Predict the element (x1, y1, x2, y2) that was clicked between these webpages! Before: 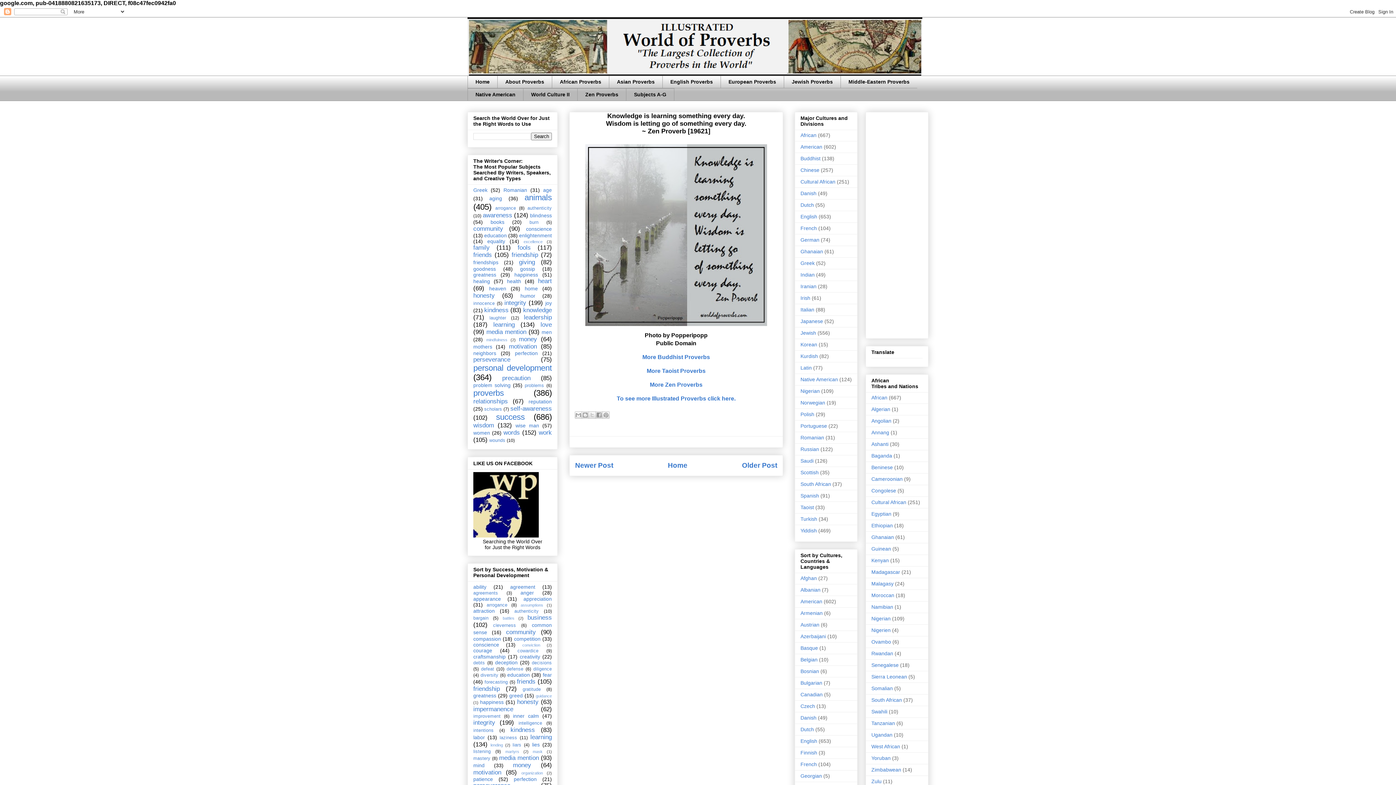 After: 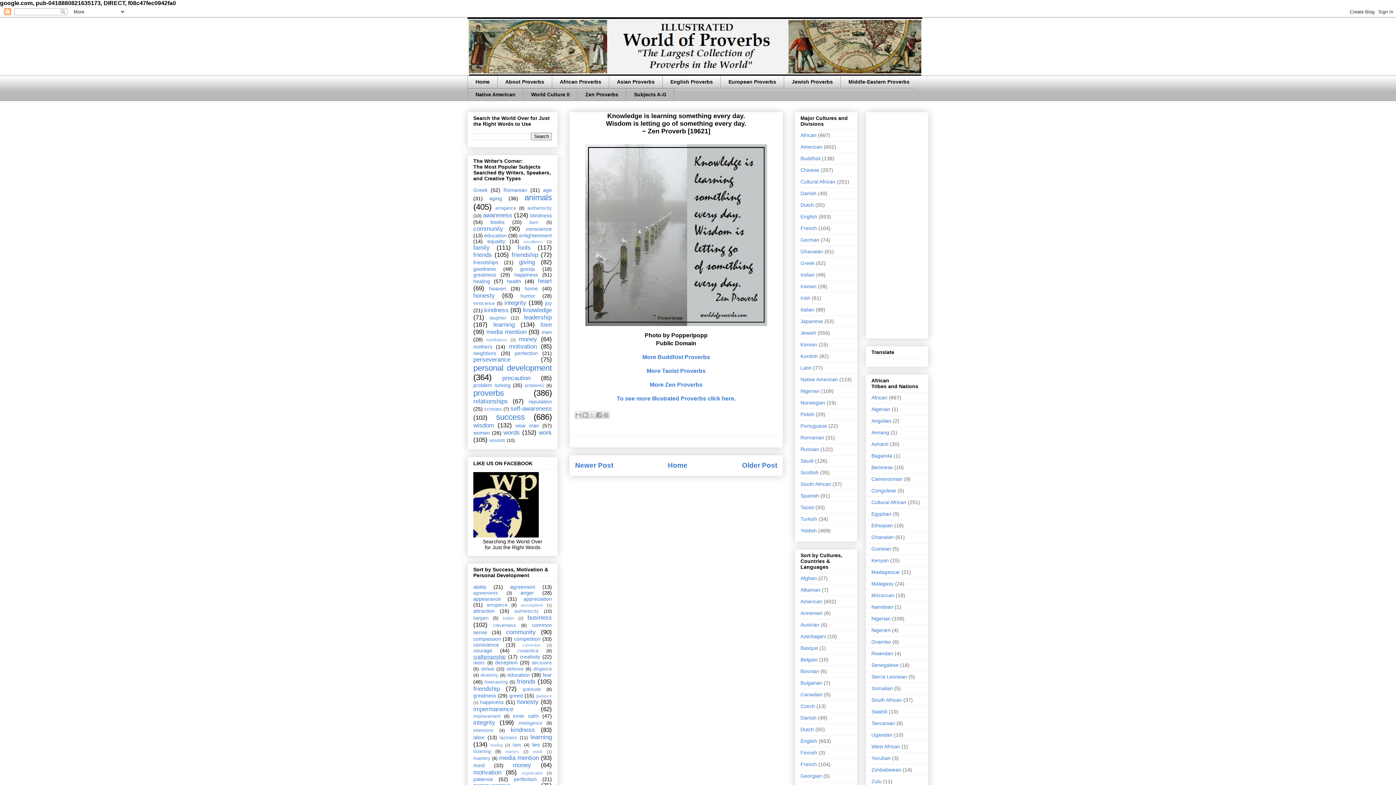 Action: label: craftsmanship bbox: (473, 654, 505, 660)